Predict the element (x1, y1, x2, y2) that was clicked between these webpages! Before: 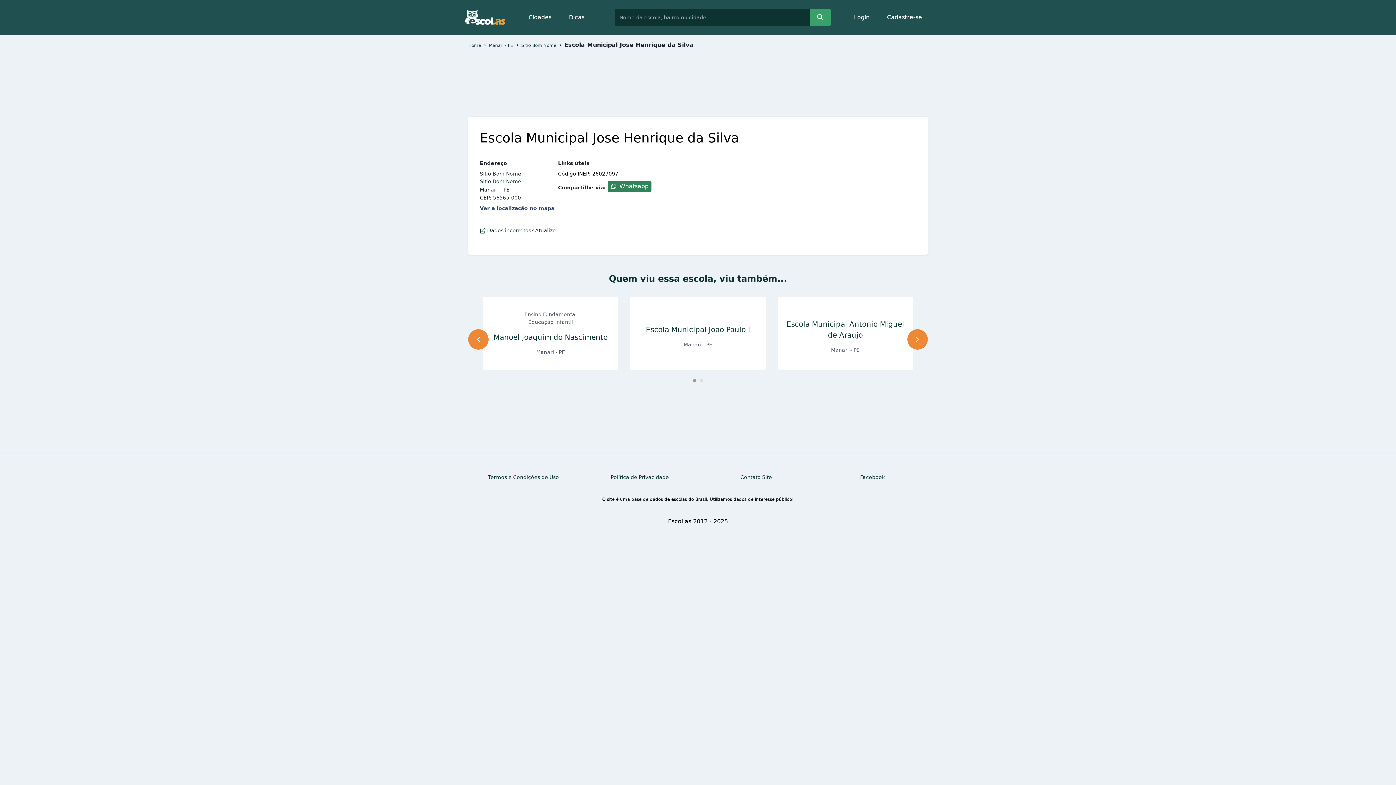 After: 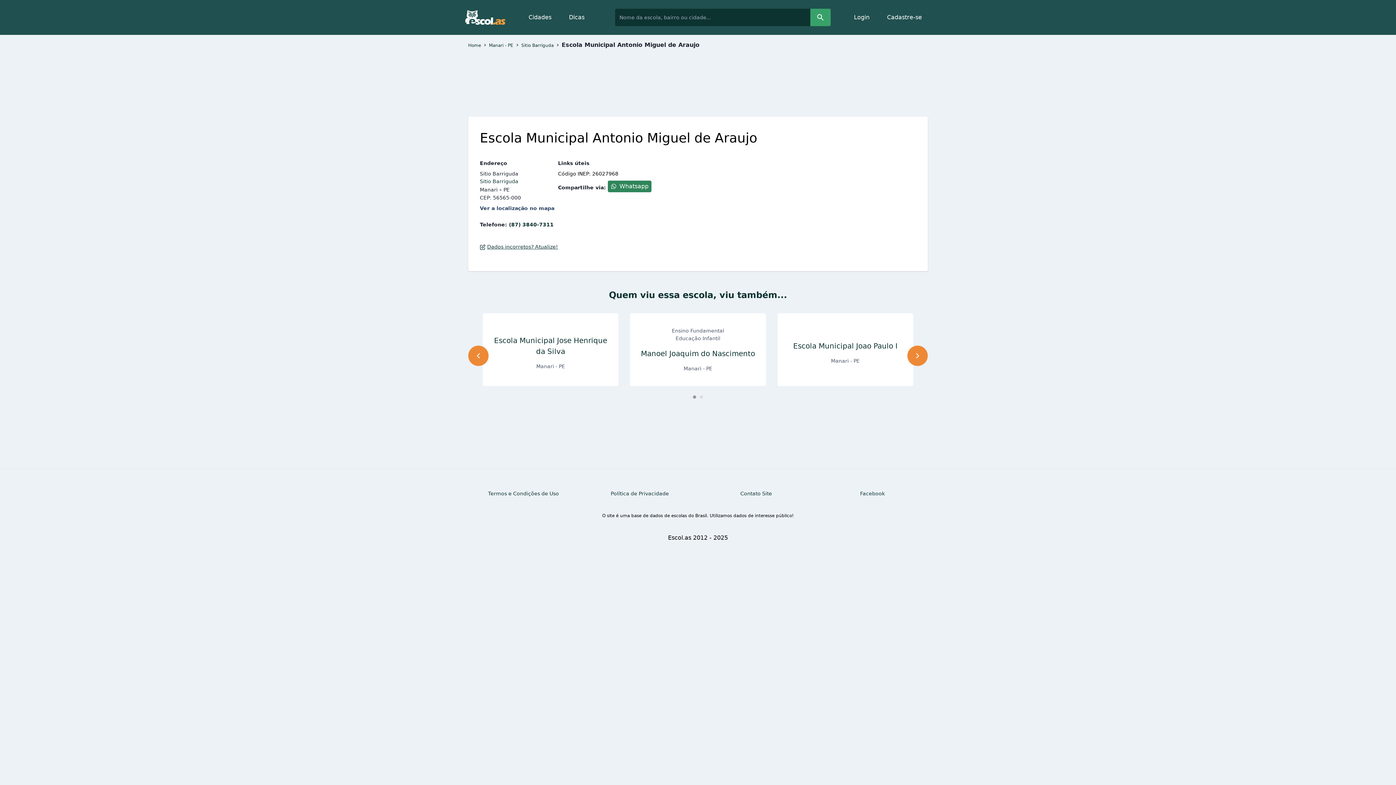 Action: label: Escola Municipal Antonio Miguel de Araujo

Manari - PE bbox: (777, 297, 913, 369)